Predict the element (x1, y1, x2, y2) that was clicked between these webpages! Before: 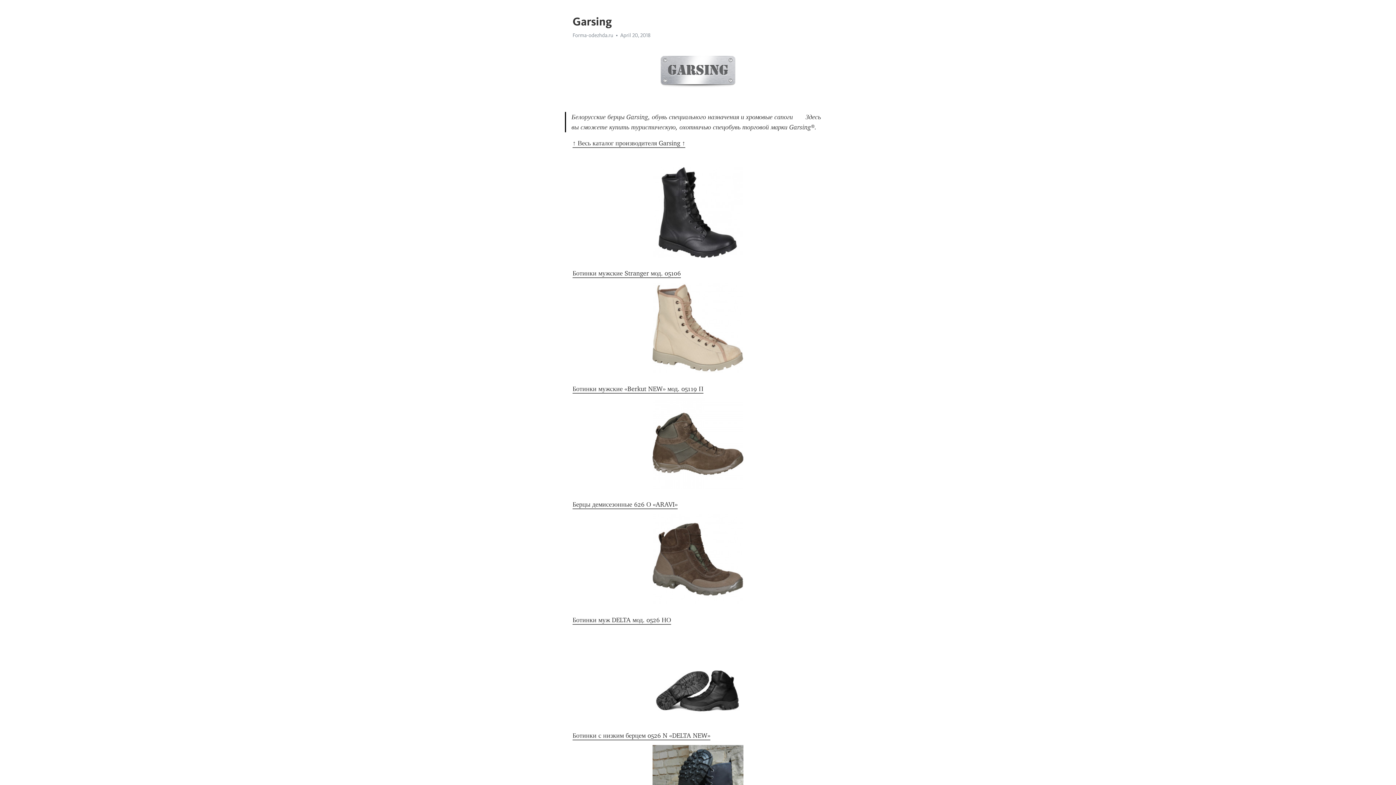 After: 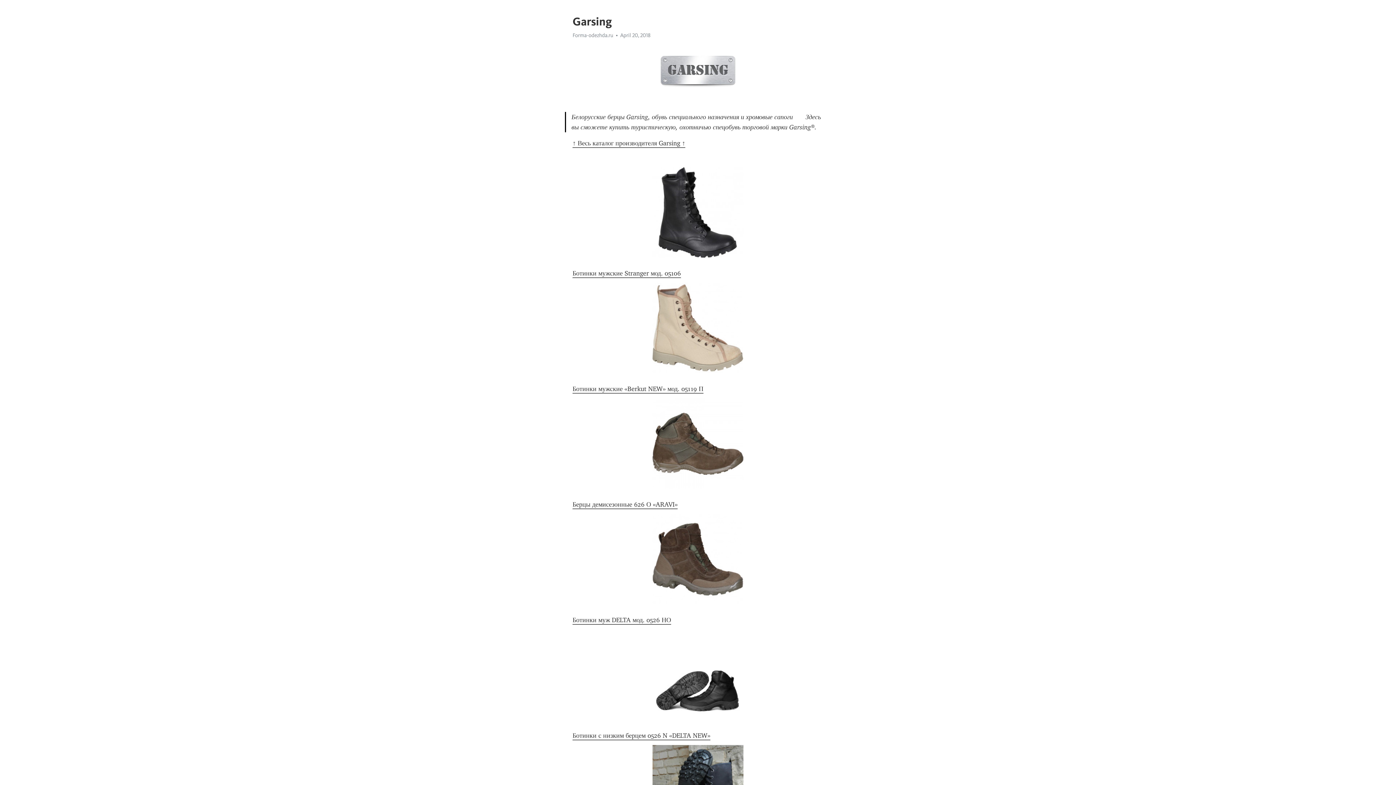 Action: label: Forma-odezhda.ru bbox: (572, 32, 613, 38)